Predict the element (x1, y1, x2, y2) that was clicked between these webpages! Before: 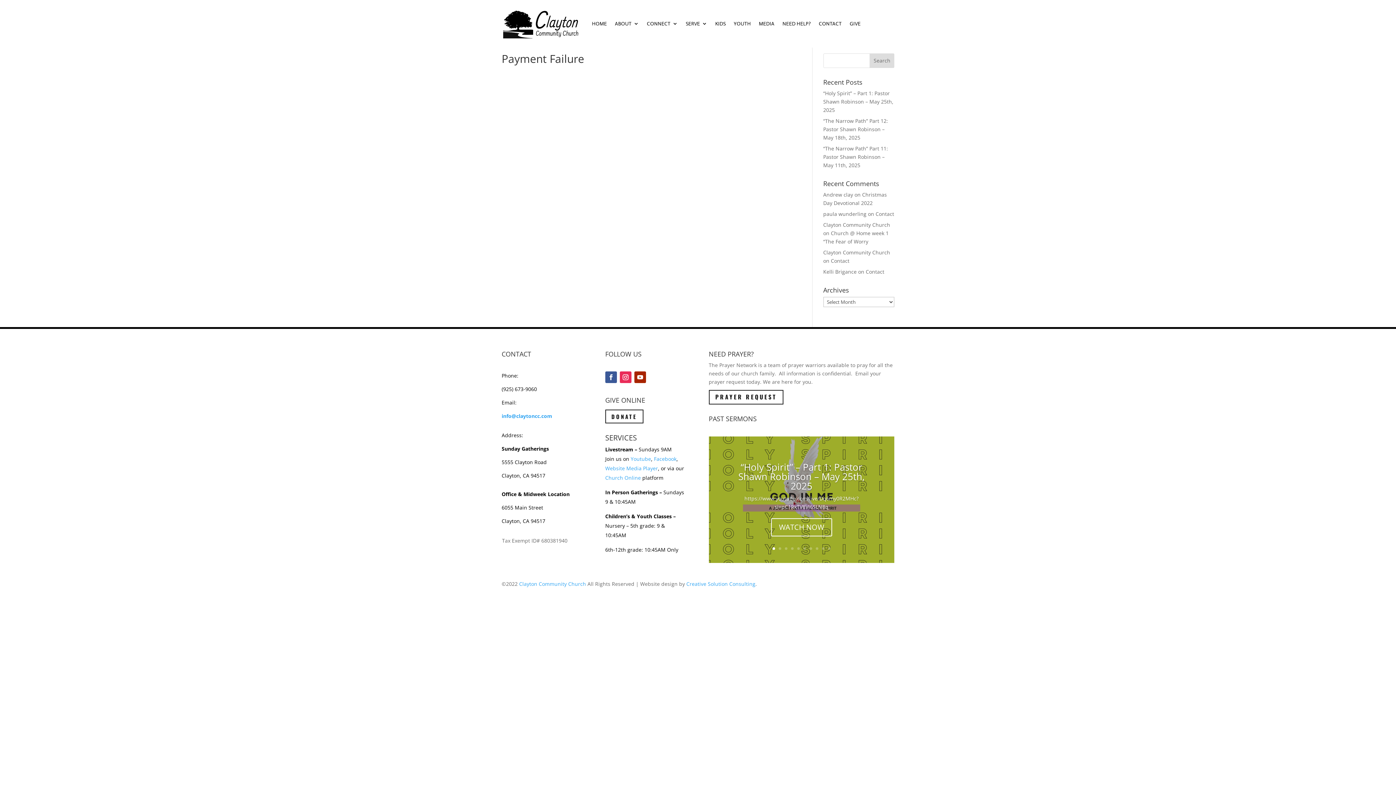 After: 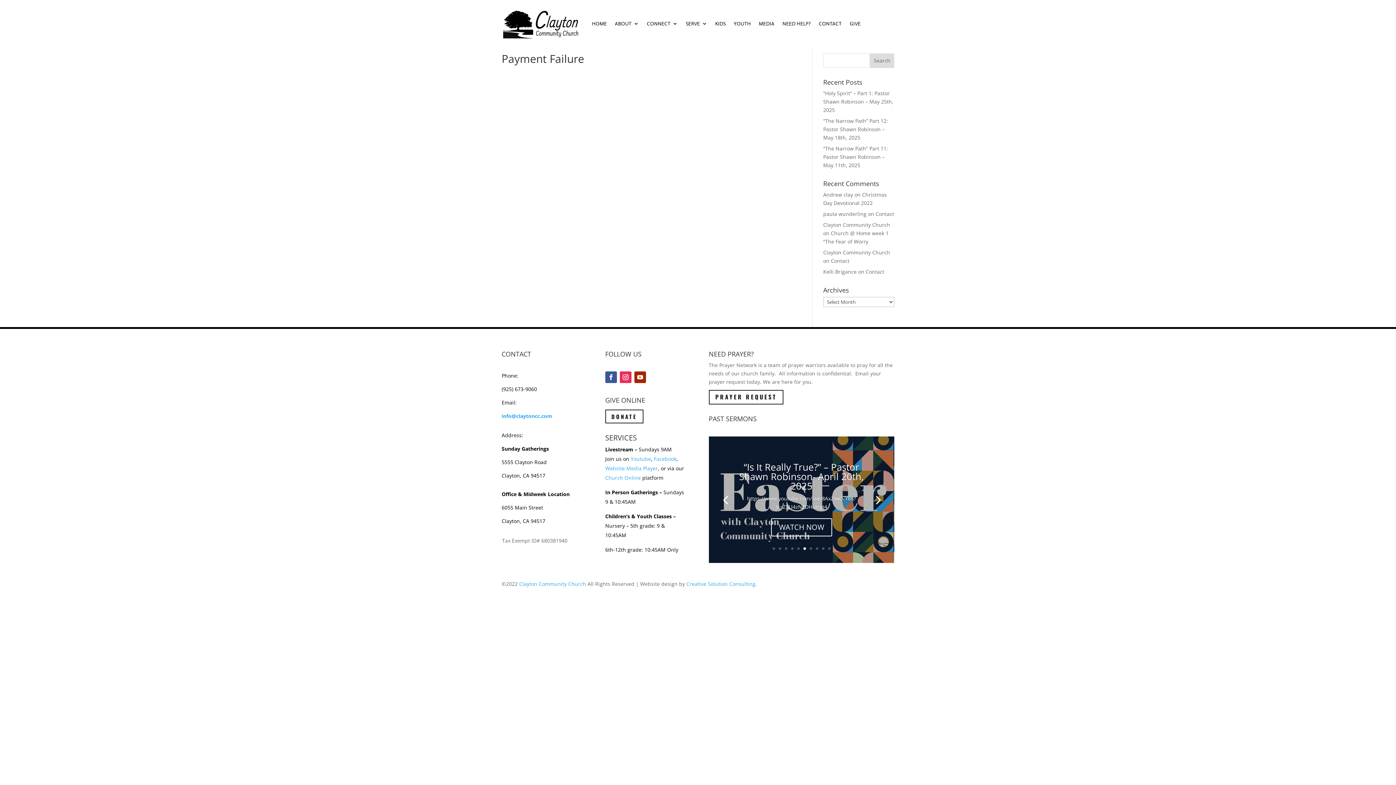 Action: bbox: (803, 547, 806, 550) label: 6